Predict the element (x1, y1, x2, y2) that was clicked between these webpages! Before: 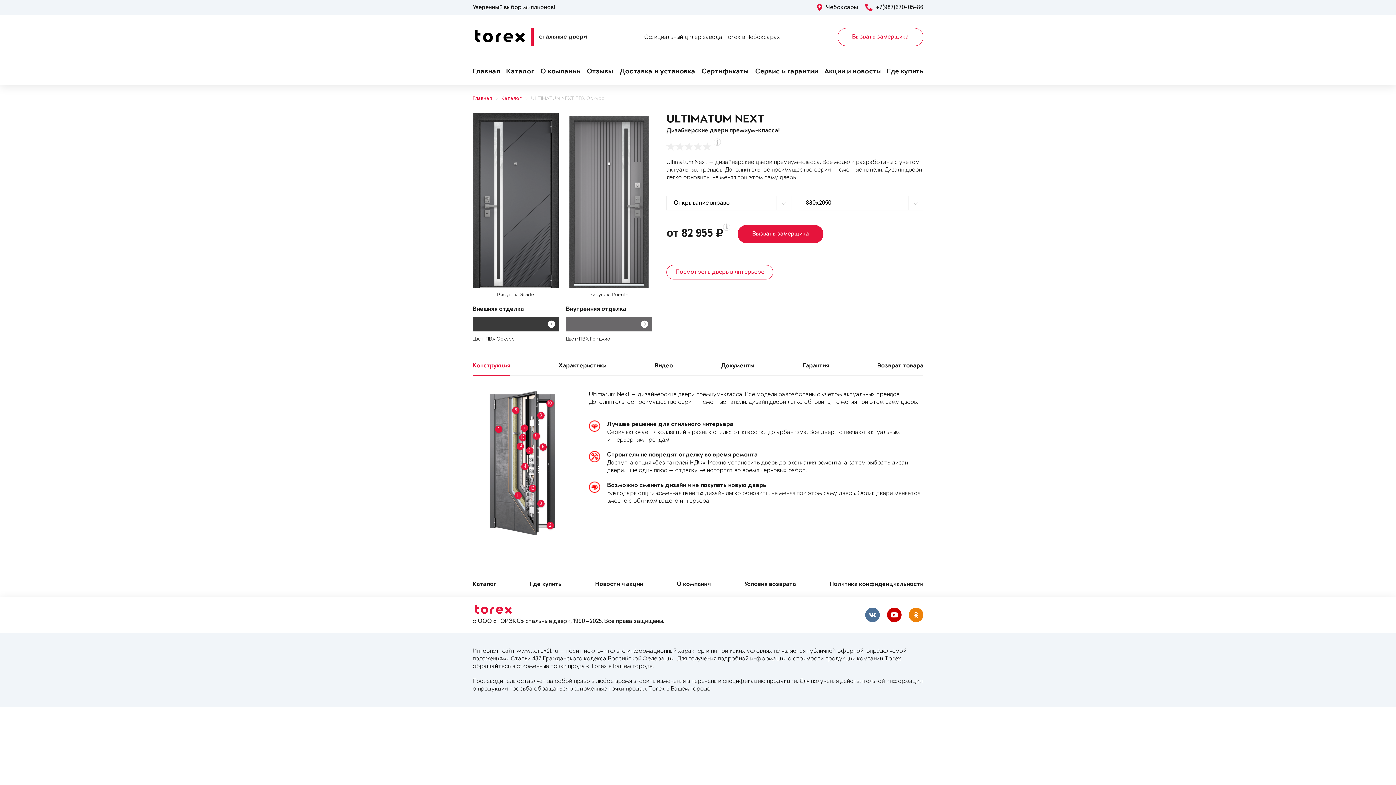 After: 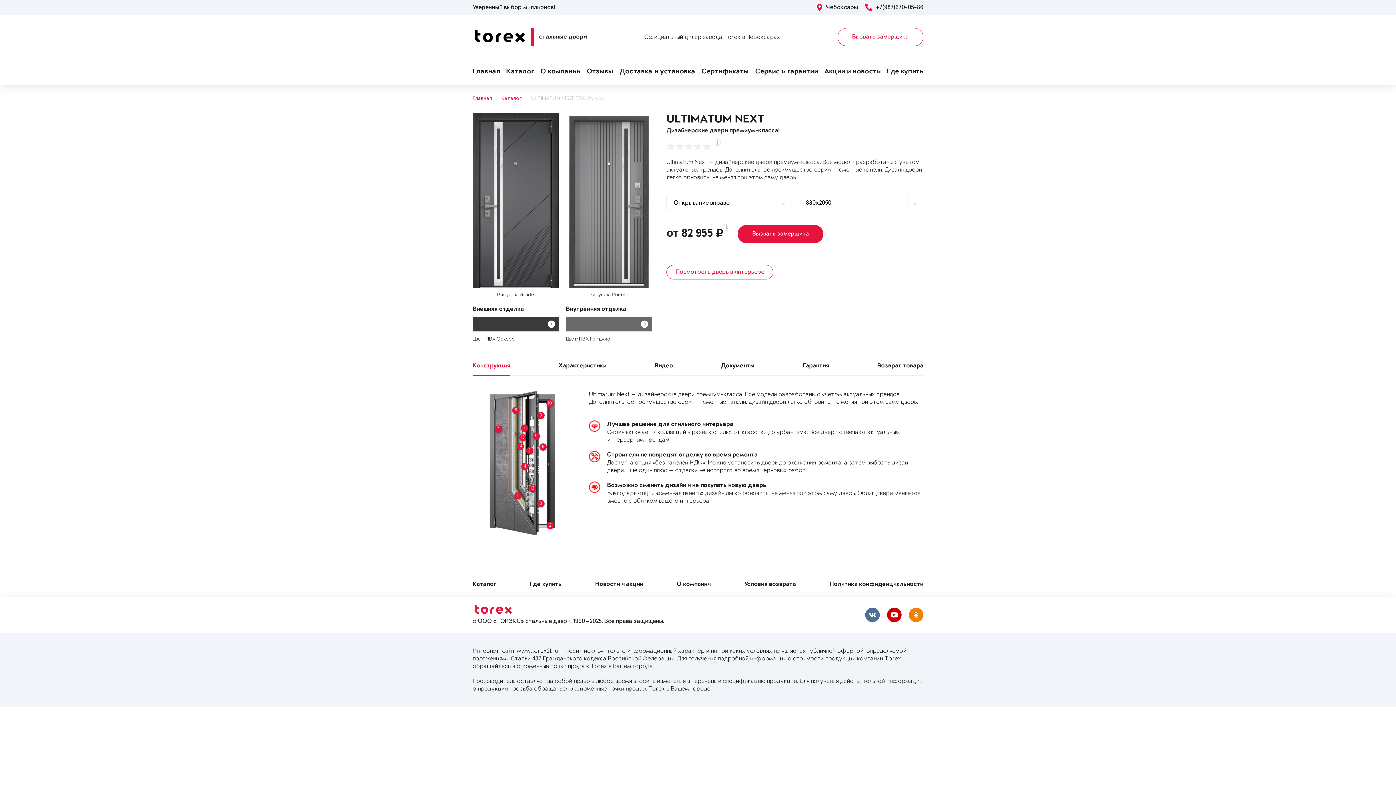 Action: bbox: (531, 95, 605, 102) label: ULTIMATUM NEXT ПВХ Оскуро